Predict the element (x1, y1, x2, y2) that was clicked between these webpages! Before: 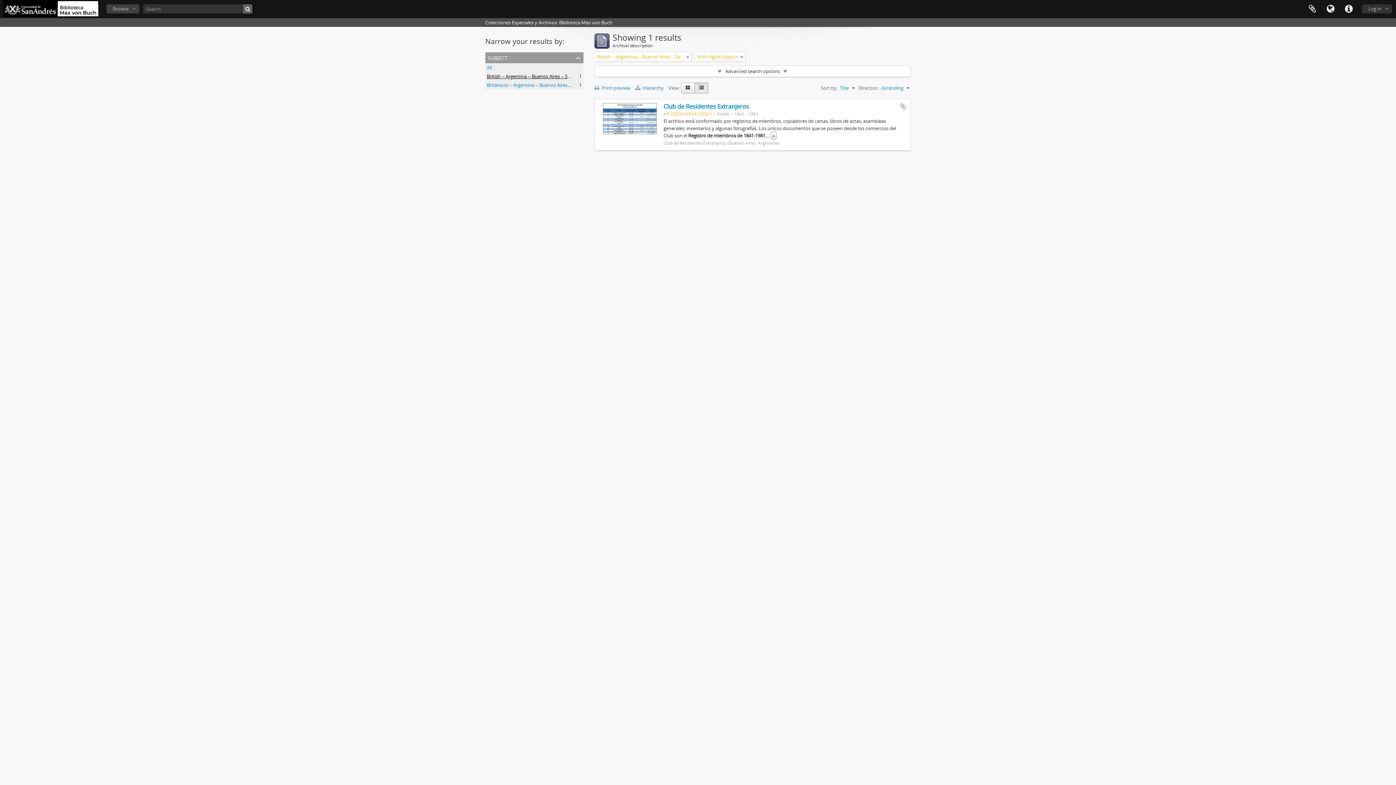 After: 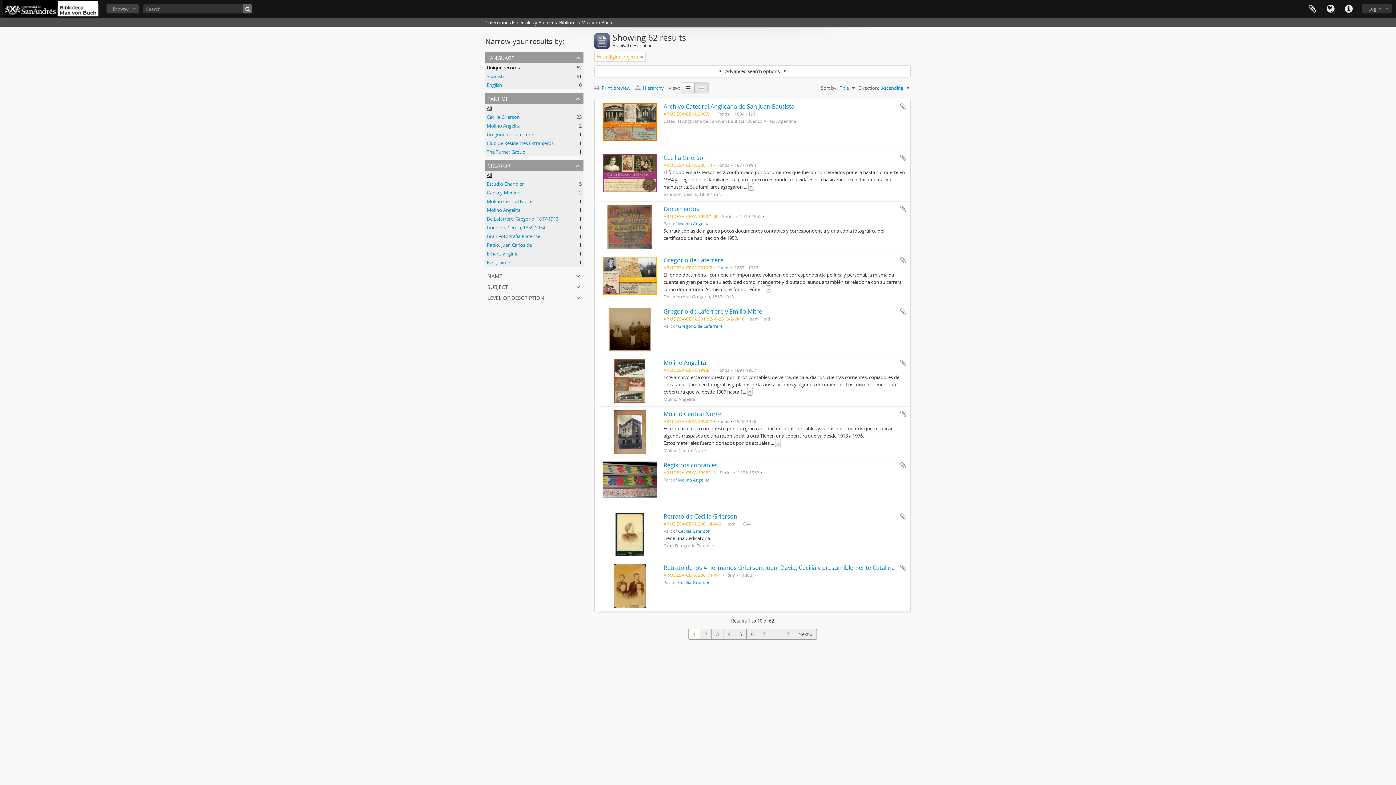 Action: label: All bbox: (486, 64, 492, 70)